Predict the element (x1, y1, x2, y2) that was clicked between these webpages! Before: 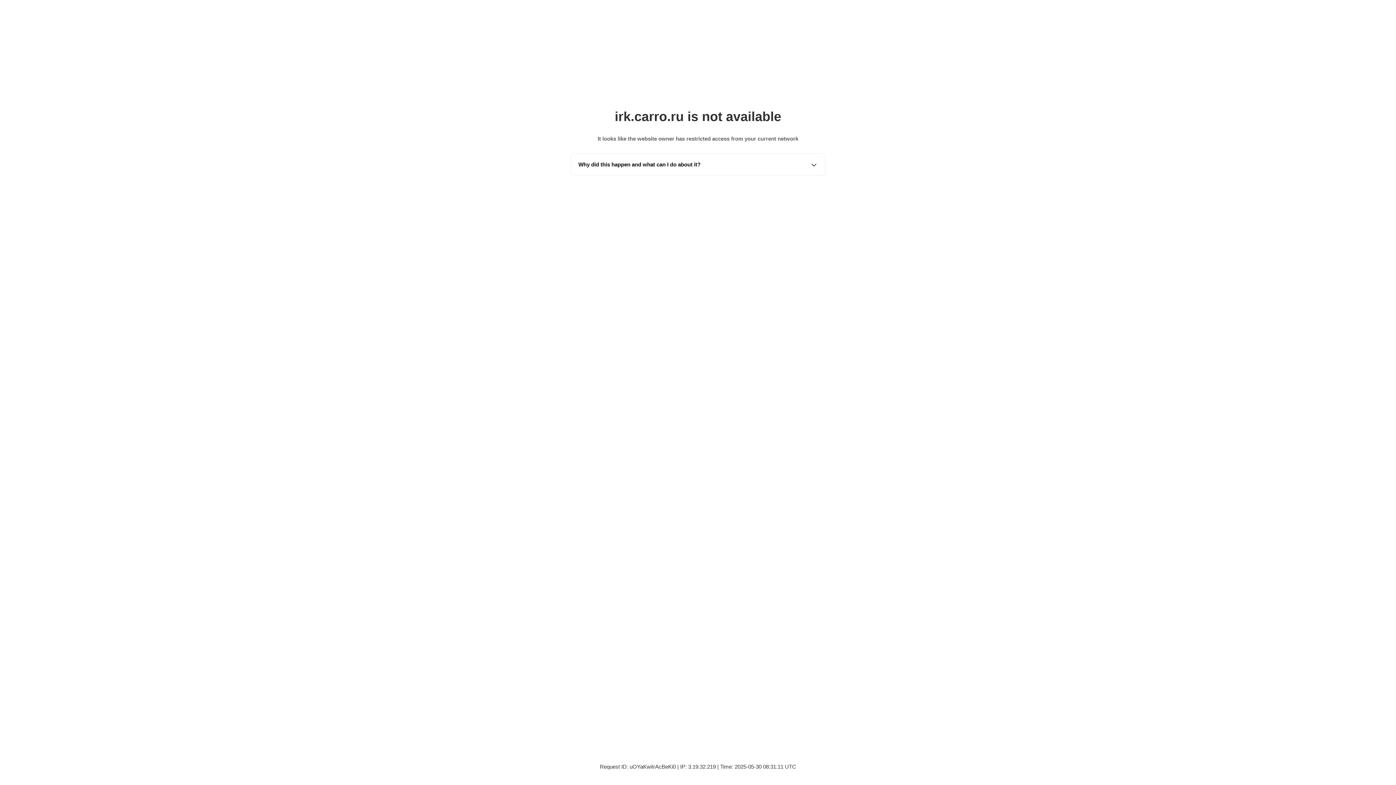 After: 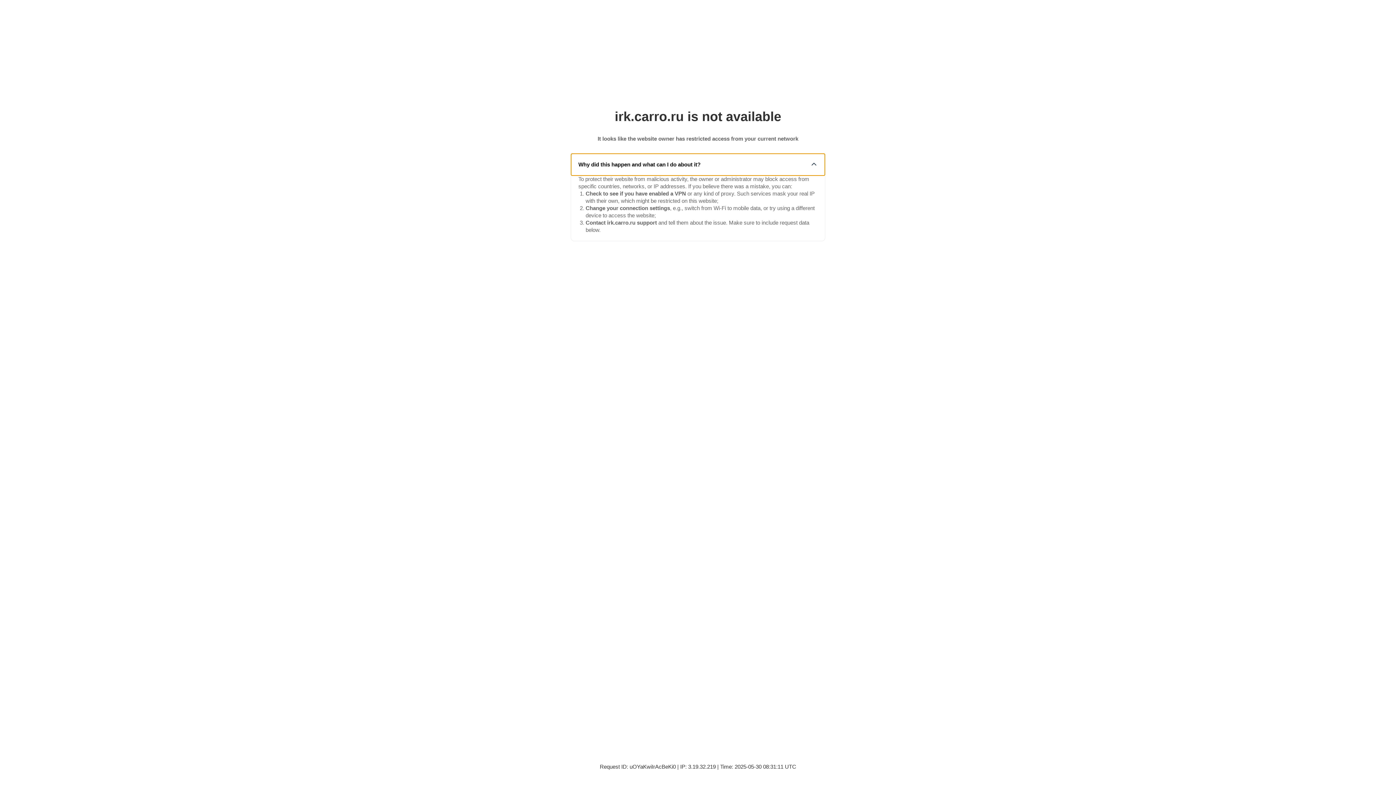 Action: bbox: (571, 153, 825, 175) label: Why did this happen and what can I do about it?